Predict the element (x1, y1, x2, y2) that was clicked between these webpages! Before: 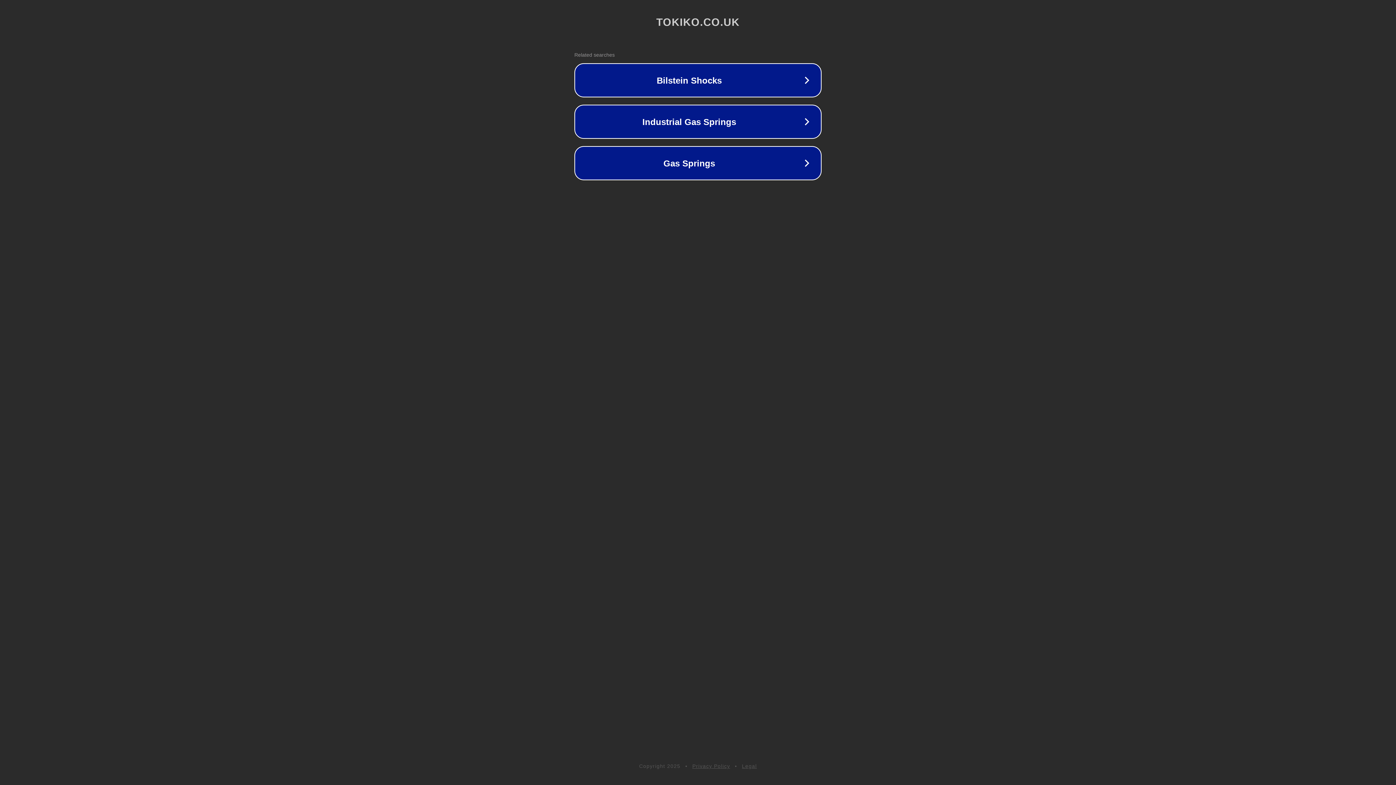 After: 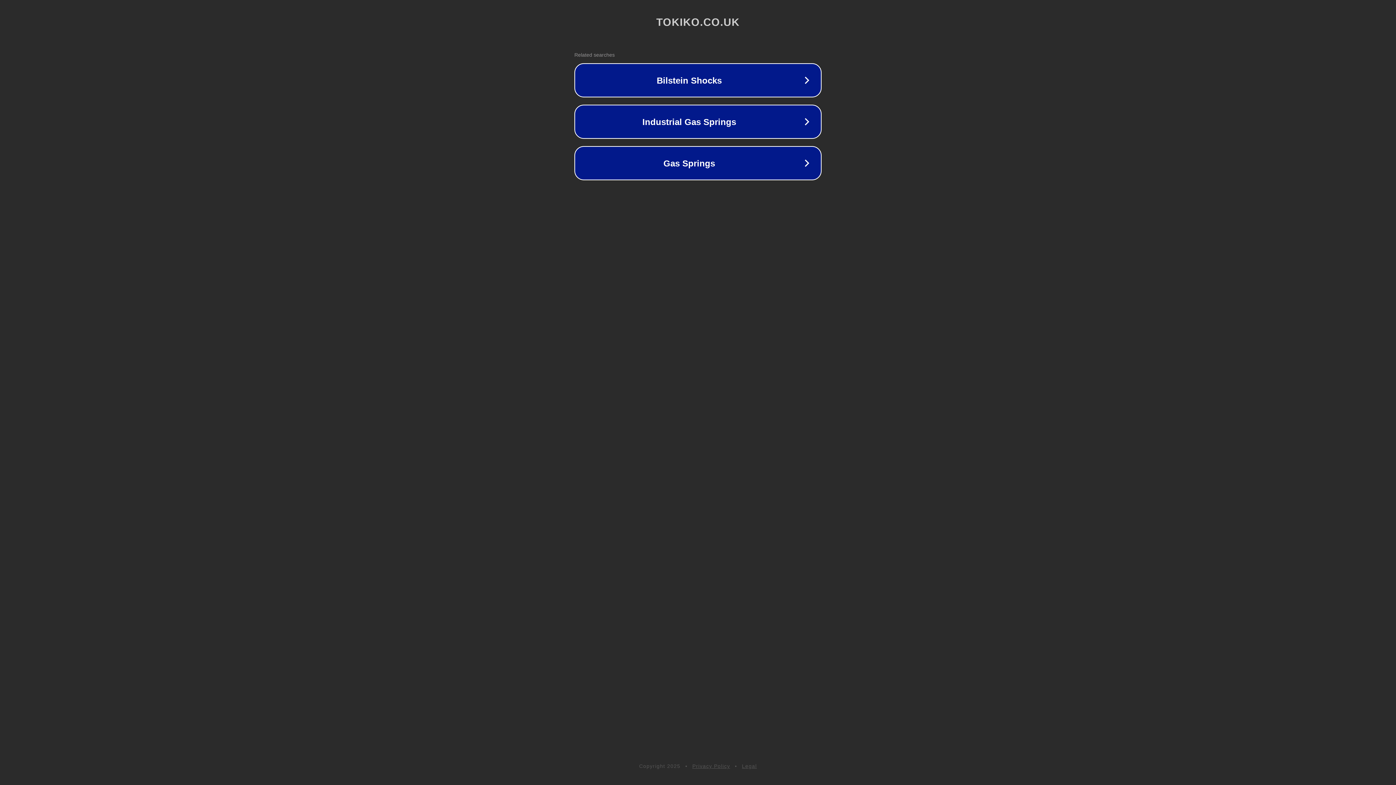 Action: label: Legal bbox: (742, 763, 757, 769)